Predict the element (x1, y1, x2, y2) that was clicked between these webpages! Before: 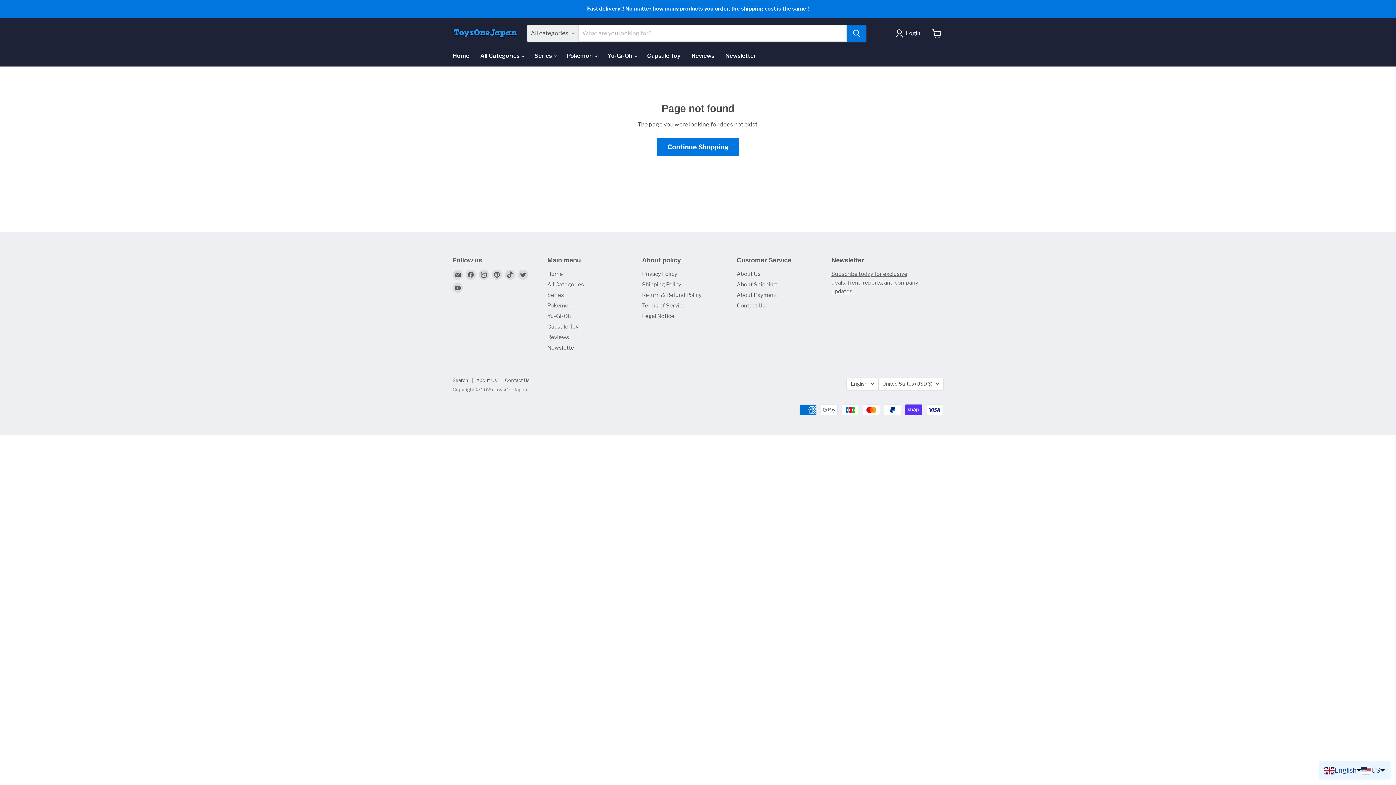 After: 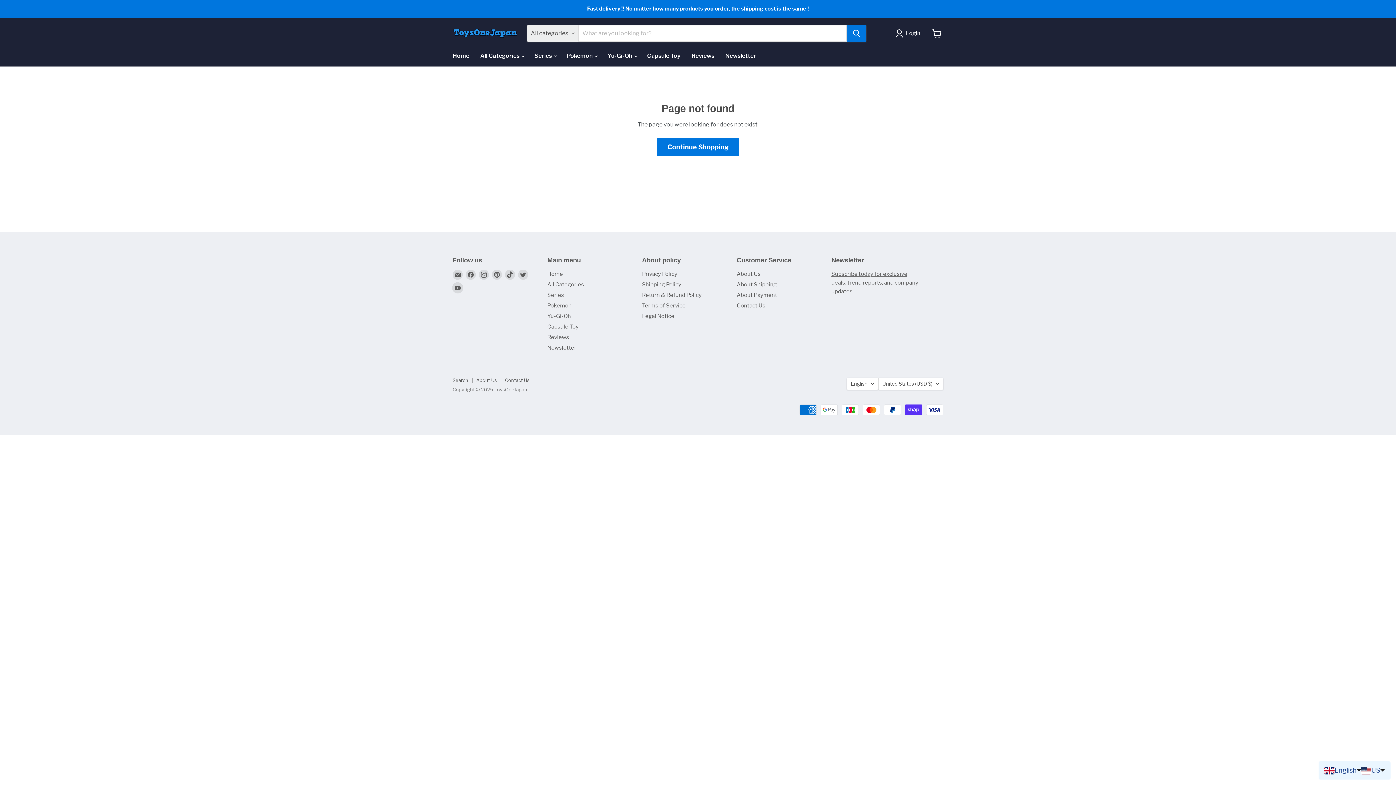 Action: label: Find us on YouTube bbox: (452, 282, 462, 293)